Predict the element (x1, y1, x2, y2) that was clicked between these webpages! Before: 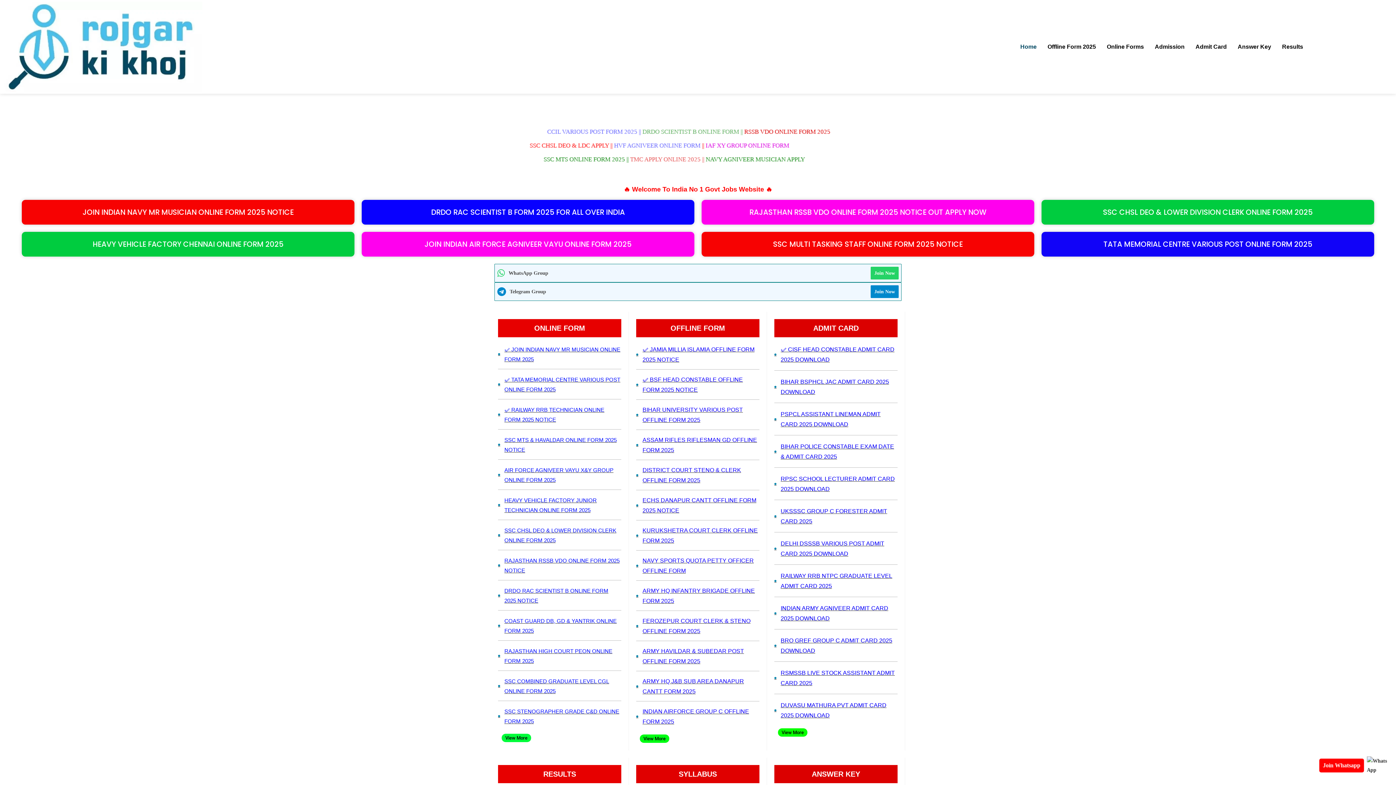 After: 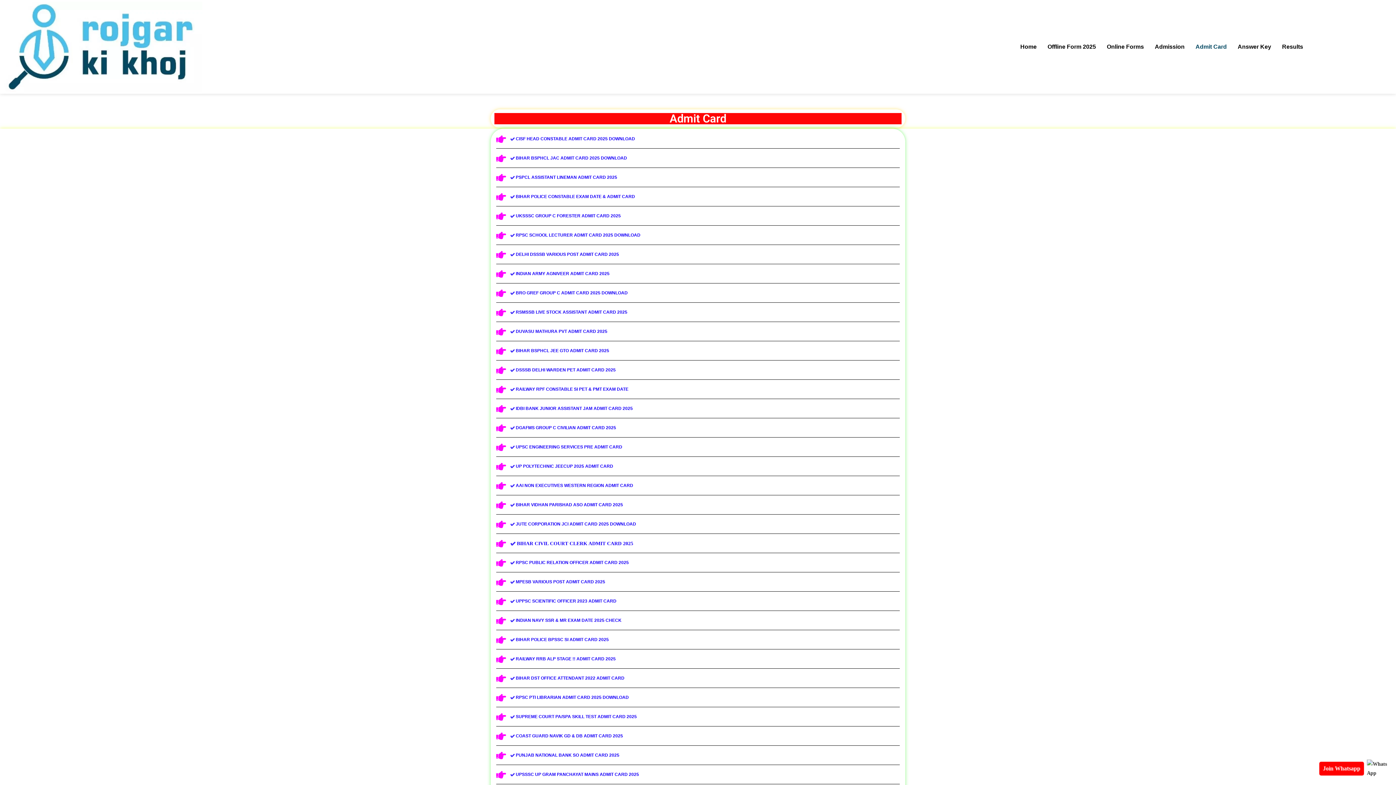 Action: label: View More bbox: (774, 582, 798, 588)